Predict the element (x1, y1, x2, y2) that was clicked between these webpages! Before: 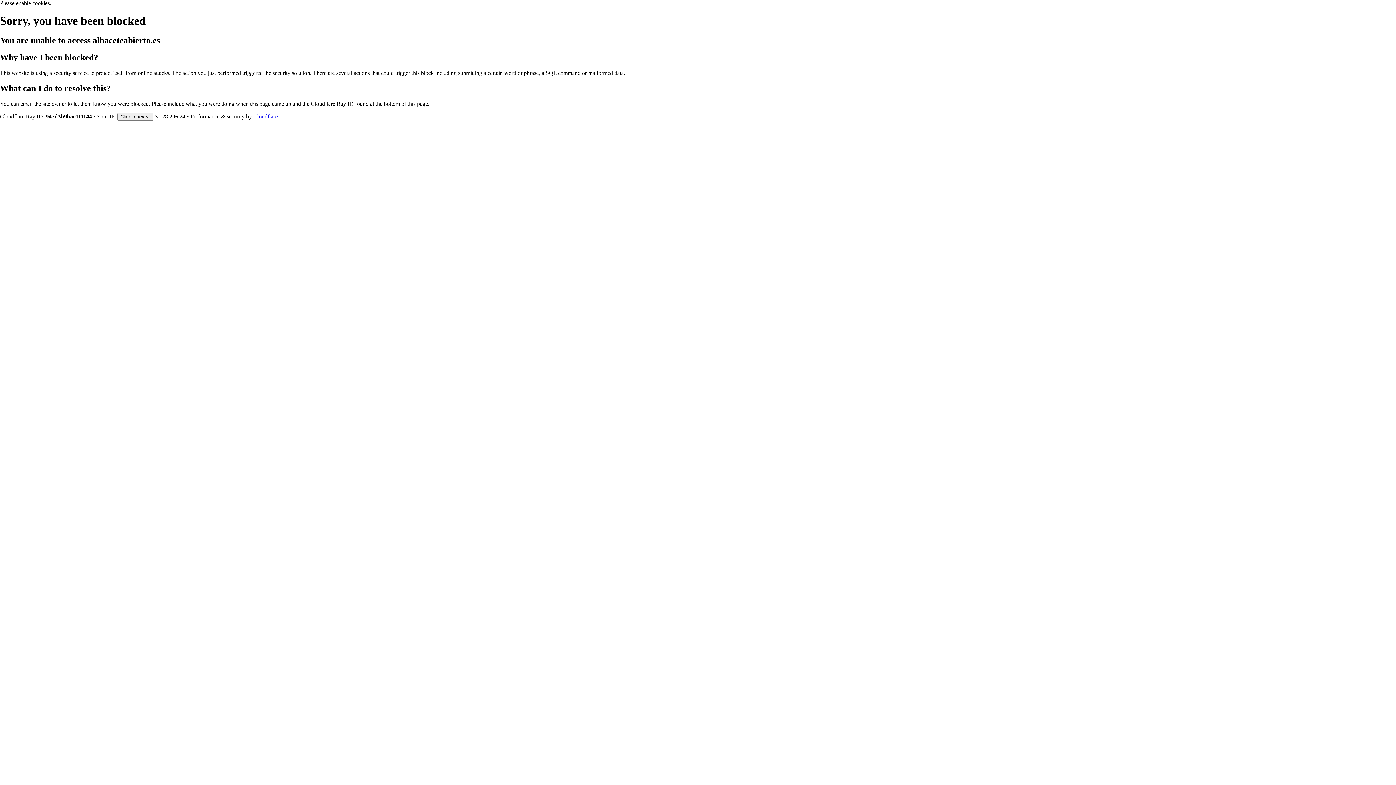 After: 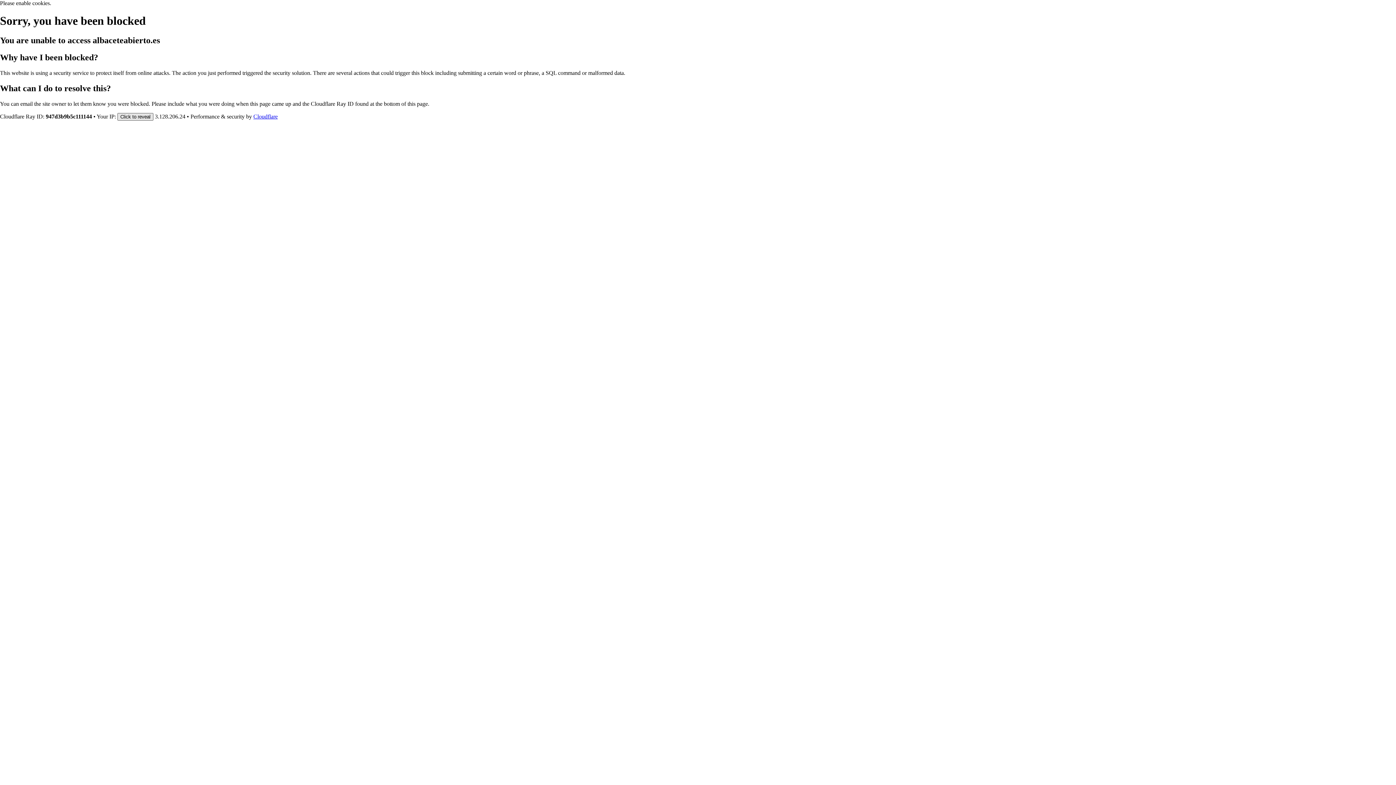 Action: label: Click to reveal bbox: (117, 112, 153, 120)